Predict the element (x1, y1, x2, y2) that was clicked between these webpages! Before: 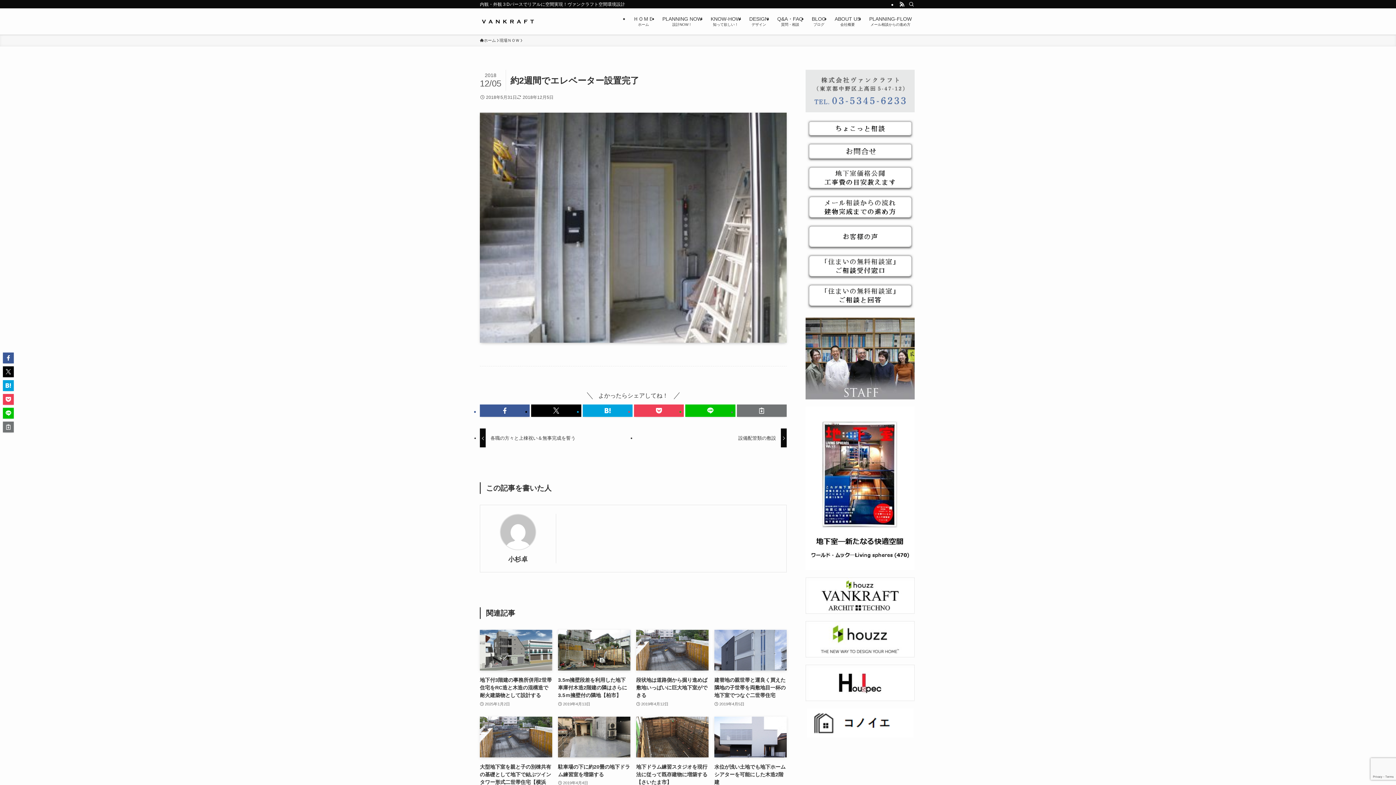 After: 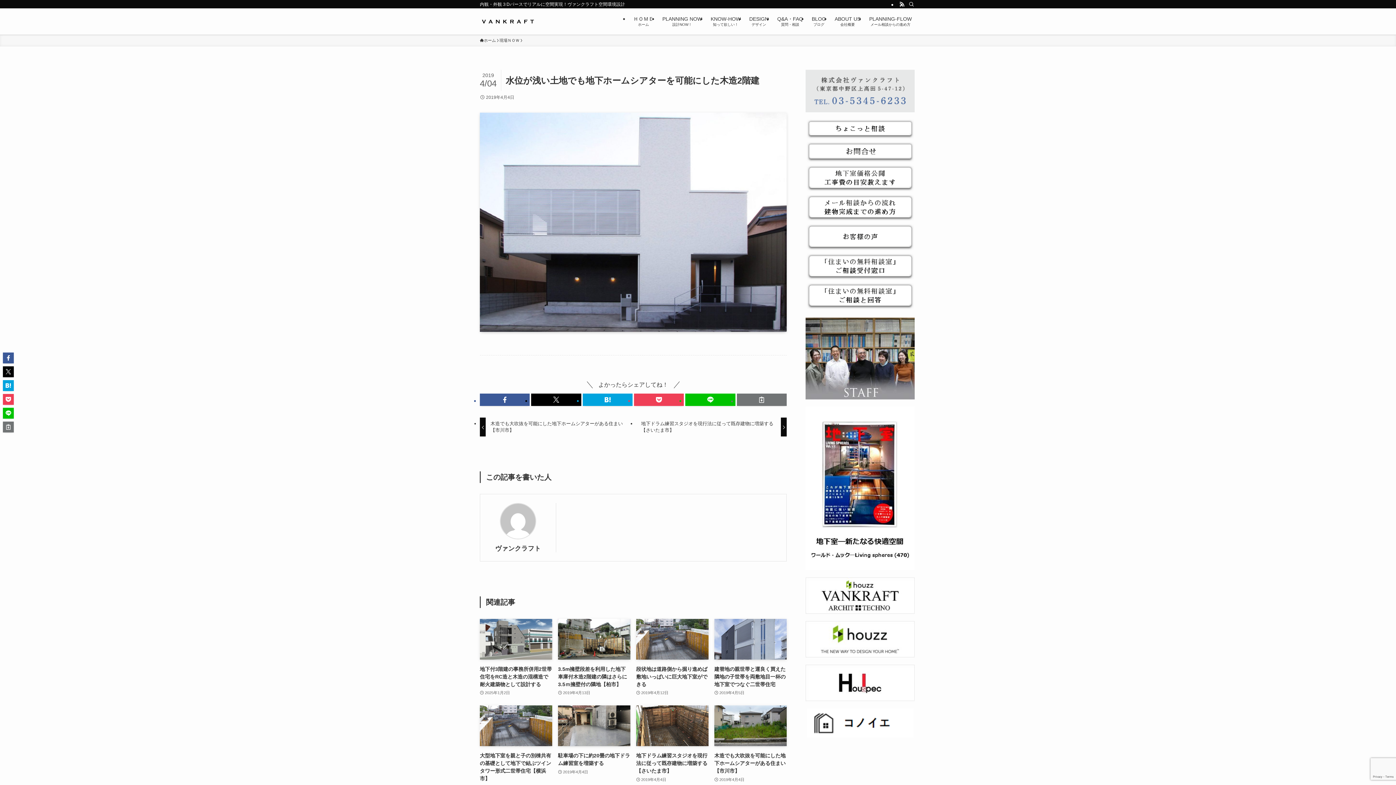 Action: label: 水位が浅い土地でも地下ホームシアターを可能にした木造2階建
2019年4月4日 bbox: (714, 716, 786, 802)